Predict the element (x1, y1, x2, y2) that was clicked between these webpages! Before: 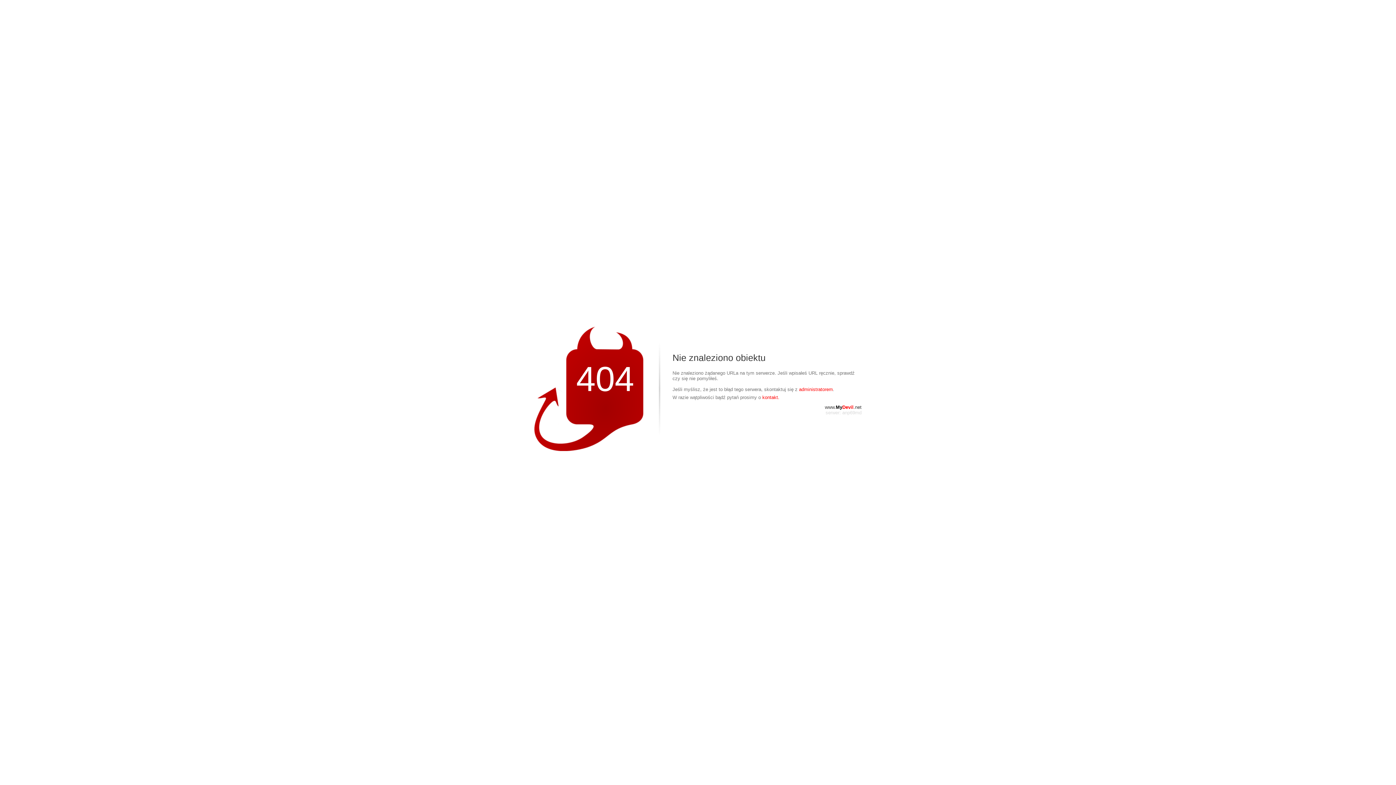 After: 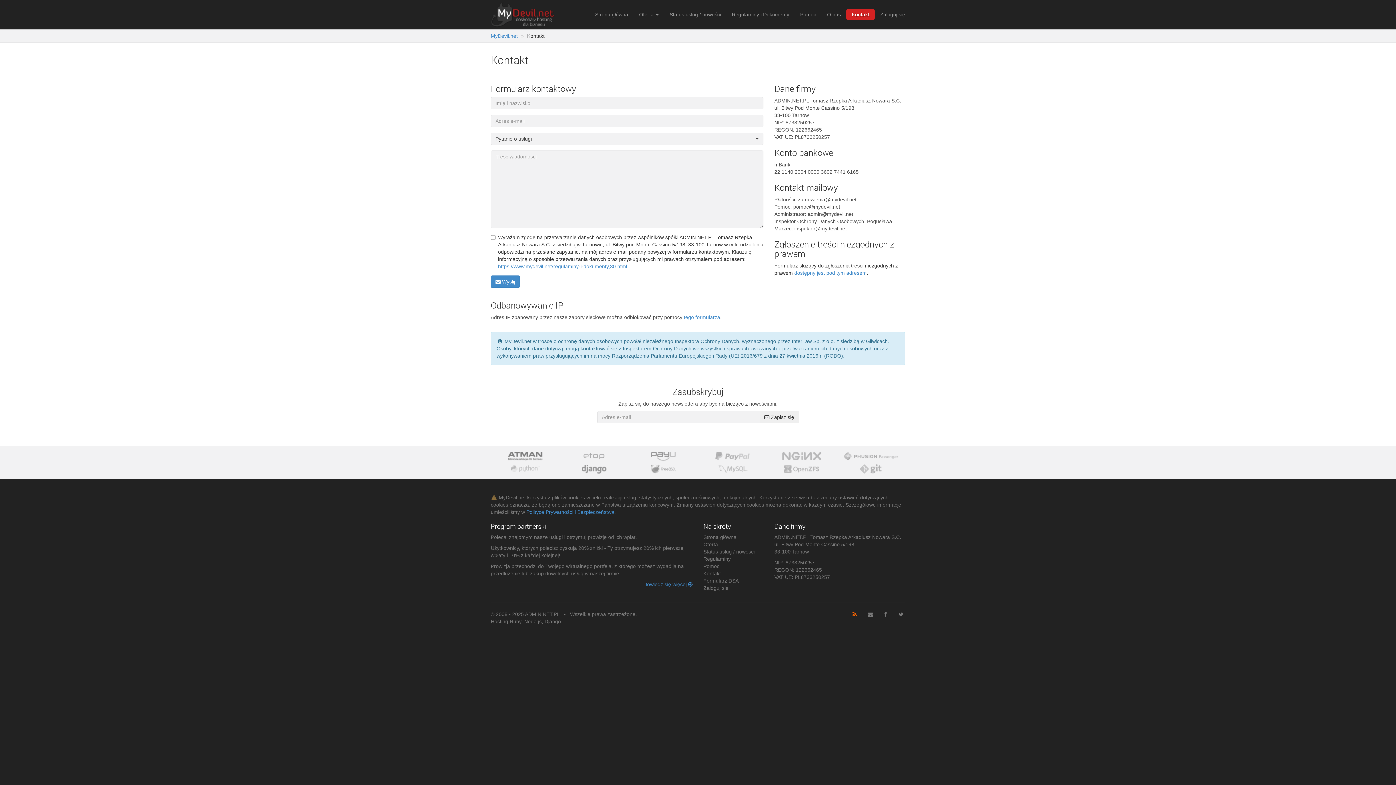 Action: label: kontakt. bbox: (762, 394, 779, 400)